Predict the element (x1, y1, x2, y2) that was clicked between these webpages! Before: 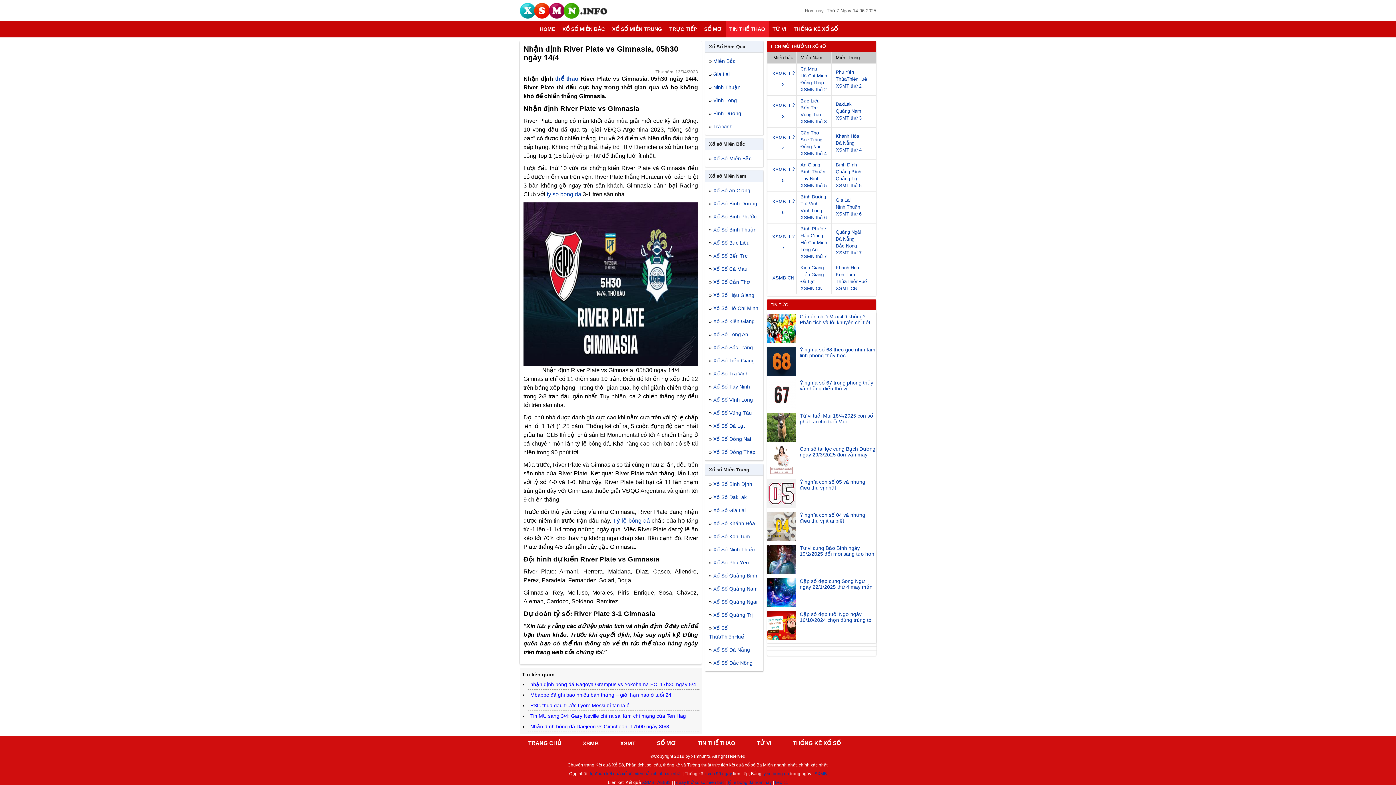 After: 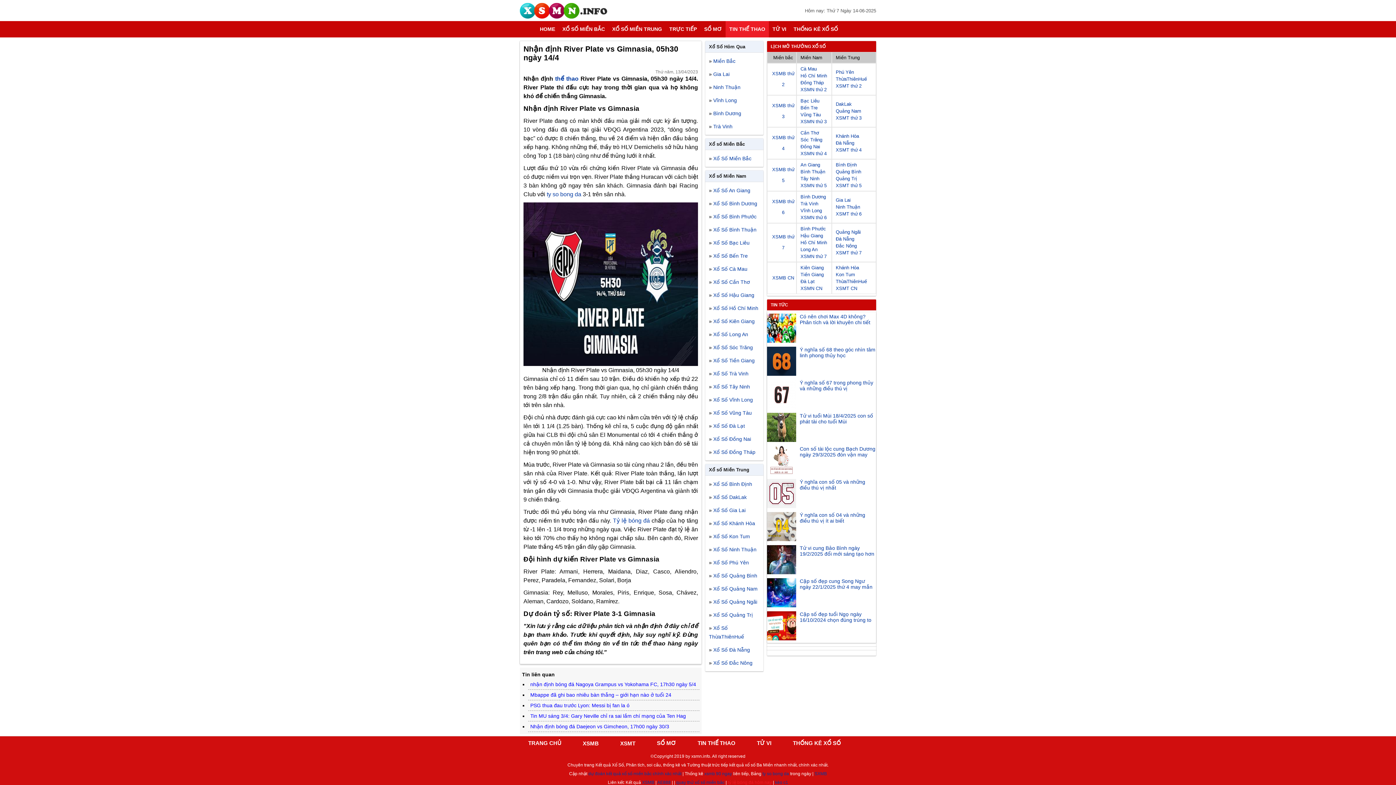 Action: label: tỷ lệ bóng đá hôm nay bbox: (728, 780, 772, 785)